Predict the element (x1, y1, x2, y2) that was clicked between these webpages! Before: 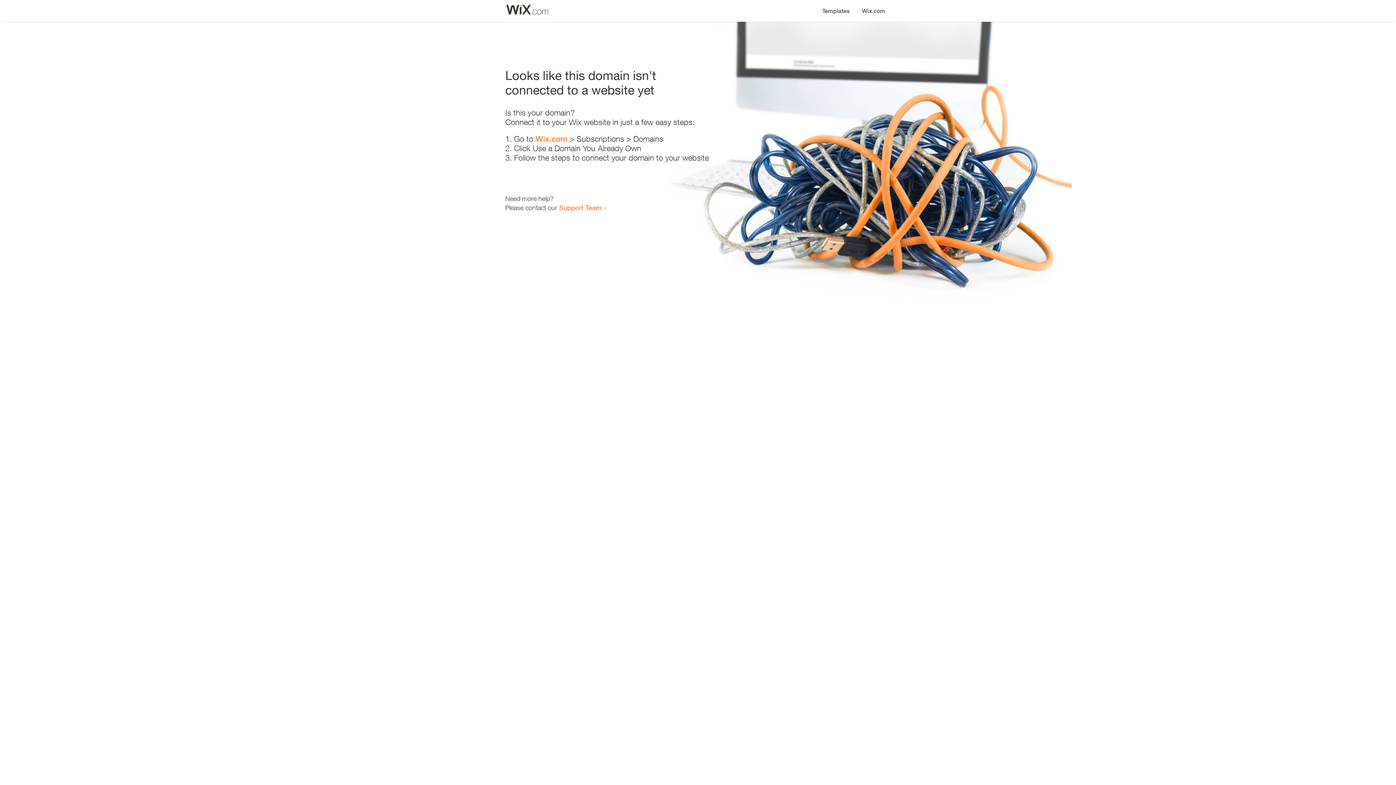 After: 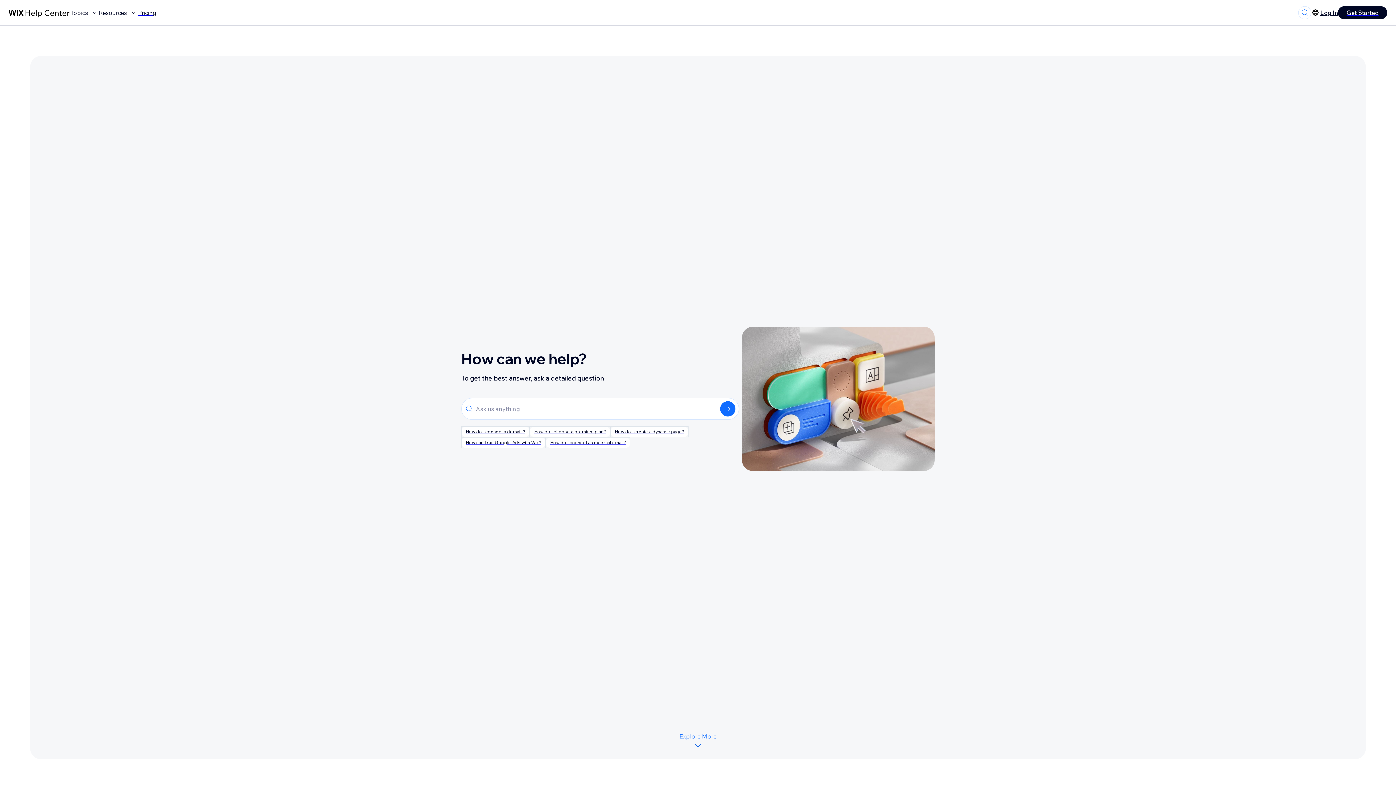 Action: label: Support Team bbox: (559, 203, 601, 211)